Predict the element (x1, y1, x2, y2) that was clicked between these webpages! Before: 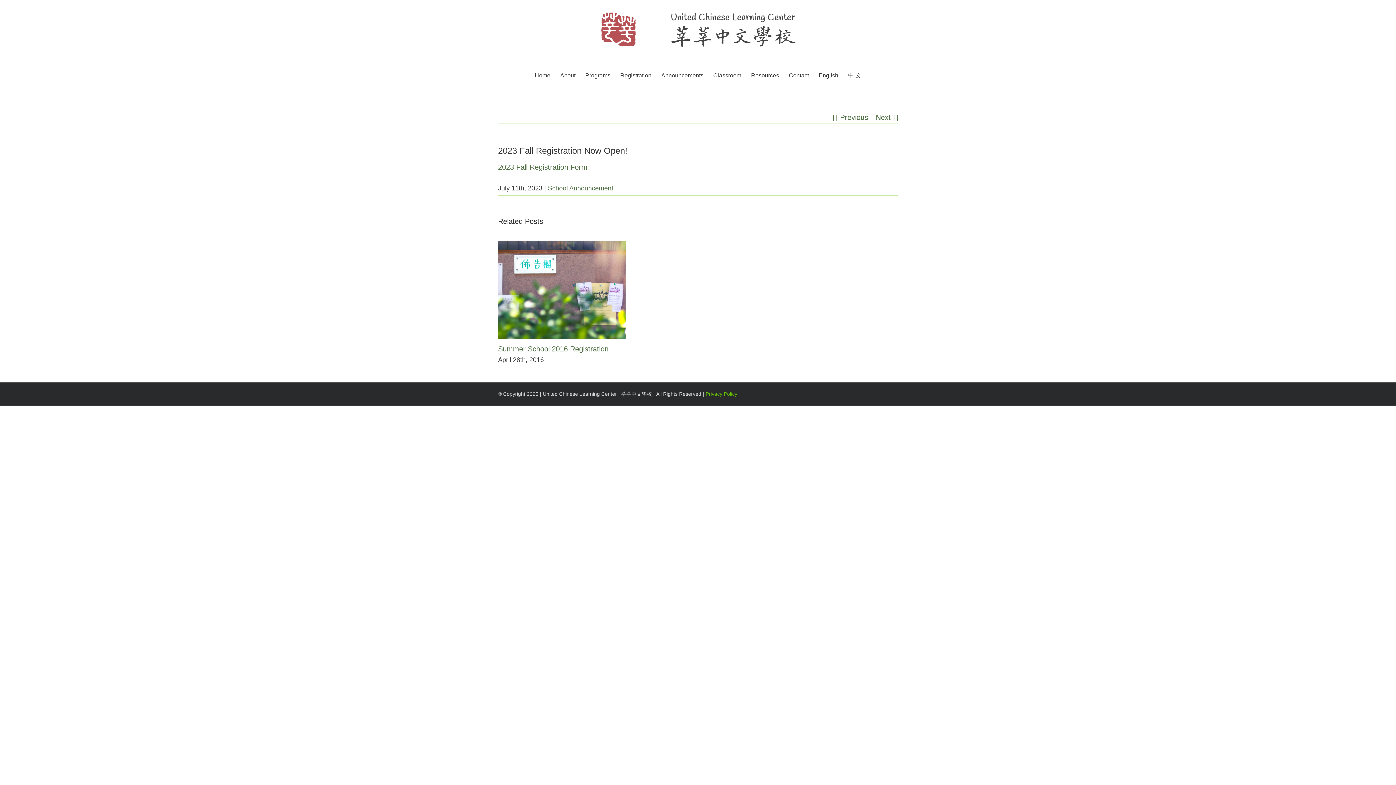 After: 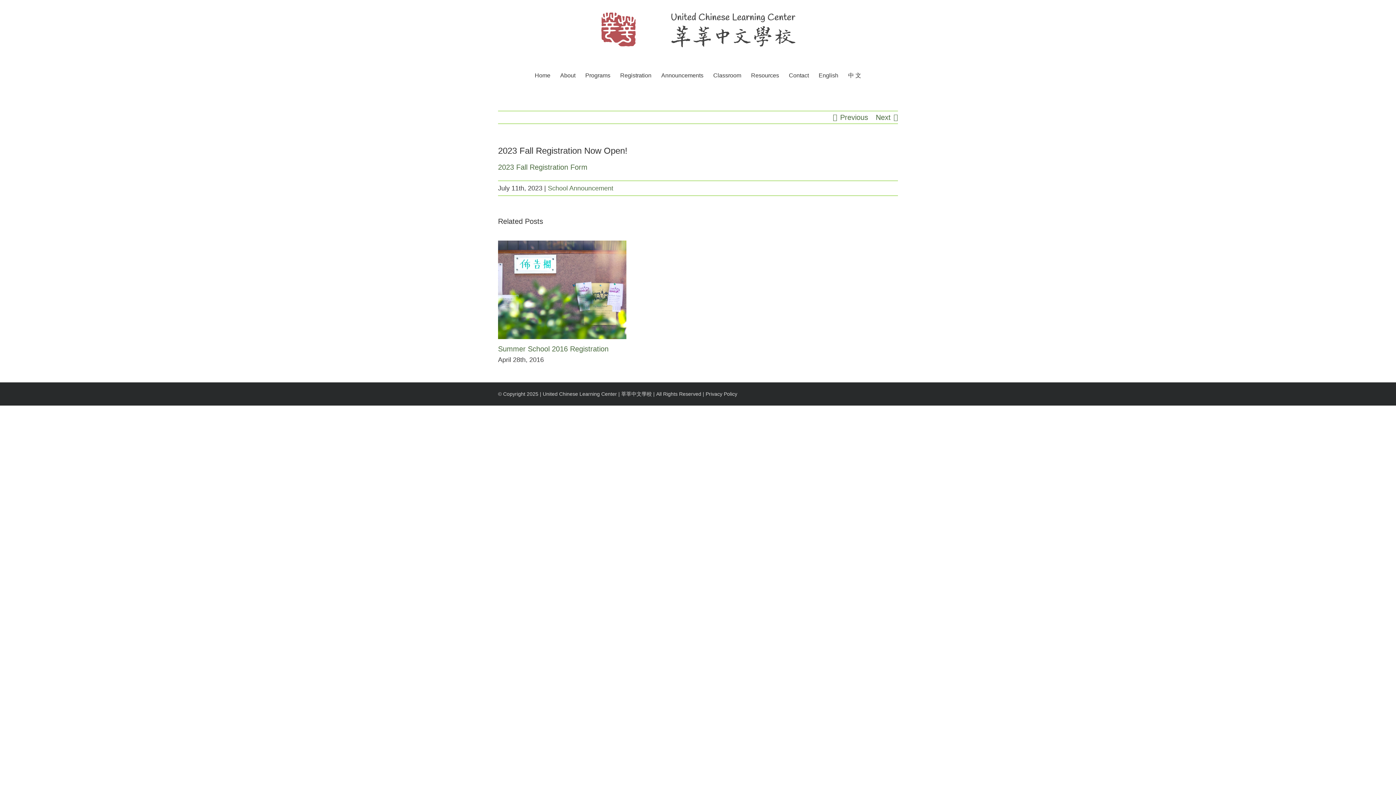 Action: bbox: (705, 391, 737, 397) label: Privacy Policy